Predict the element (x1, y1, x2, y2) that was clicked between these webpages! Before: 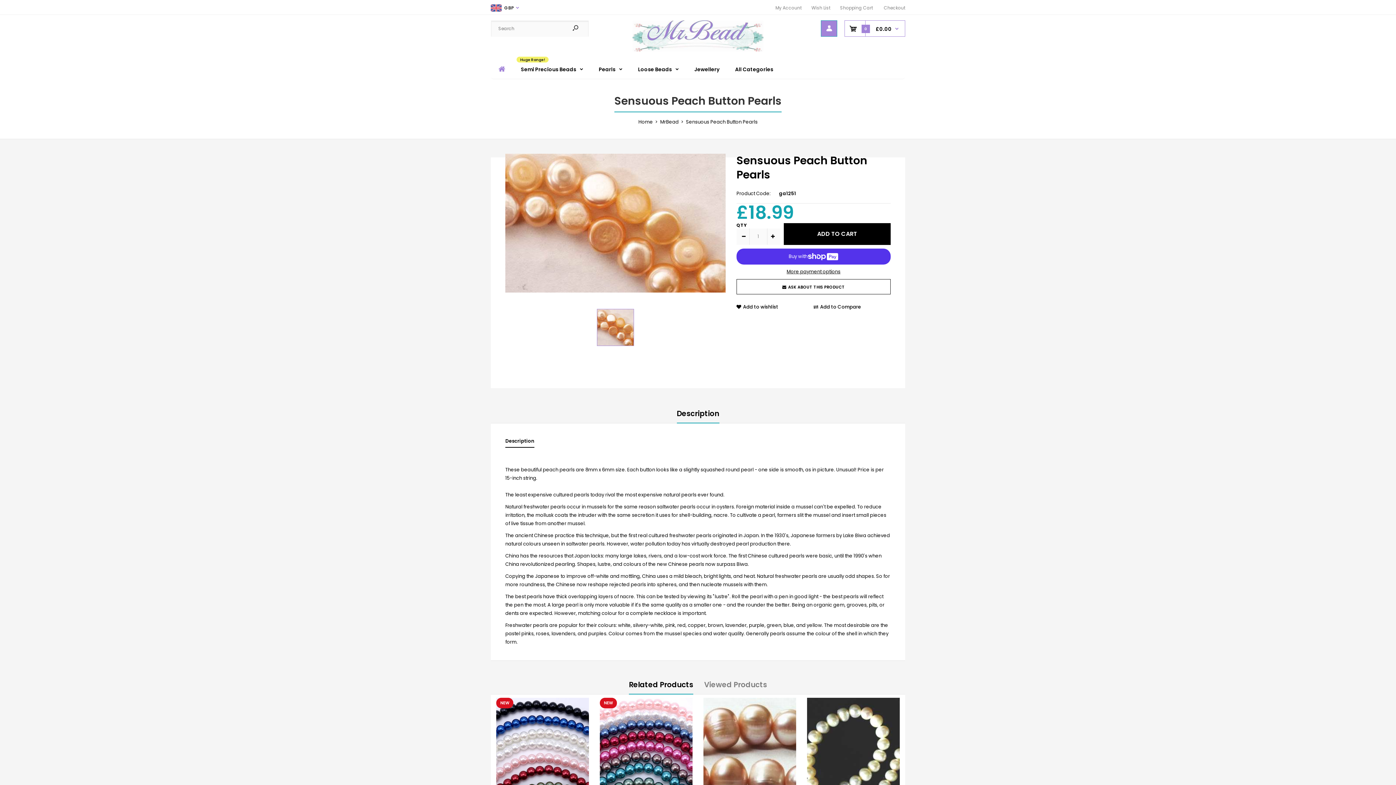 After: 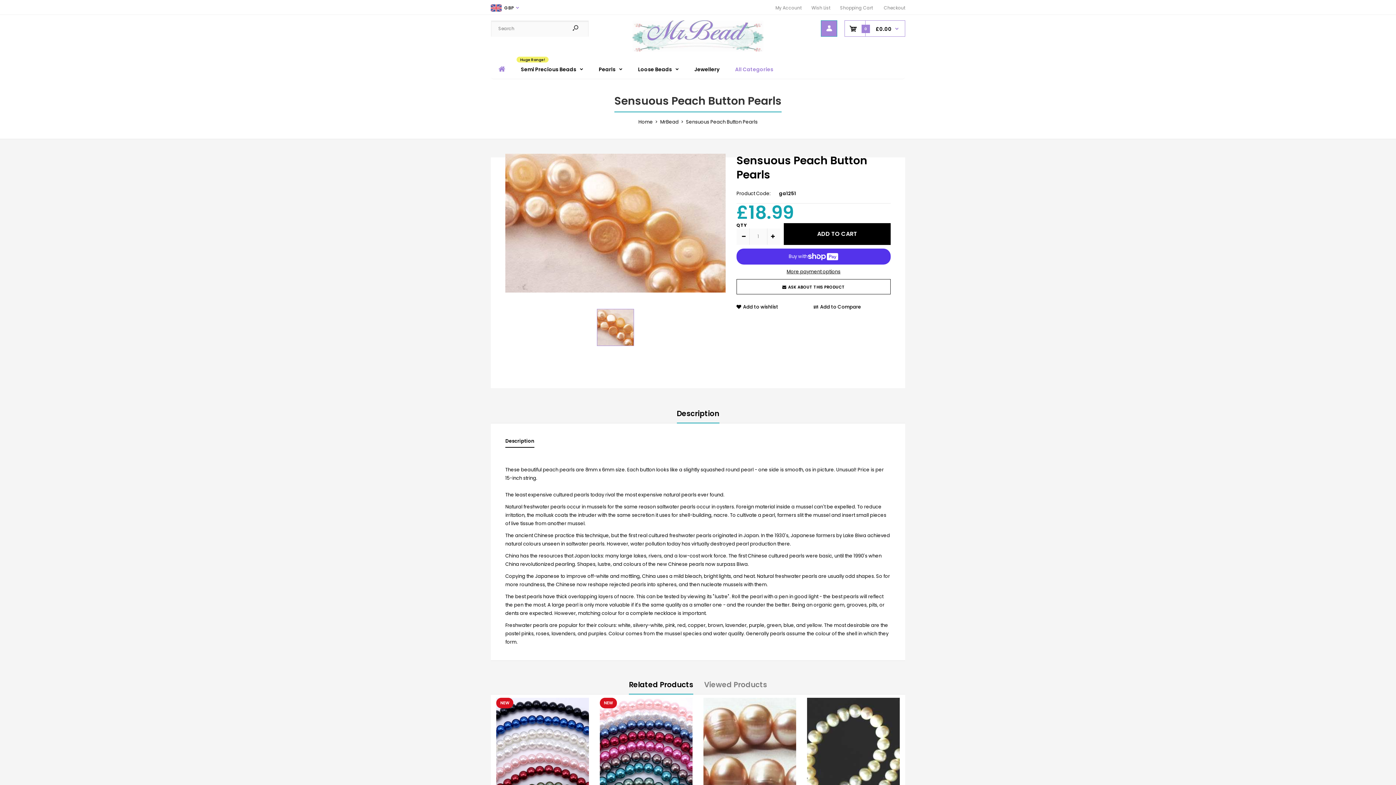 Action: label: All Categories bbox: (727, 59, 781, 78)